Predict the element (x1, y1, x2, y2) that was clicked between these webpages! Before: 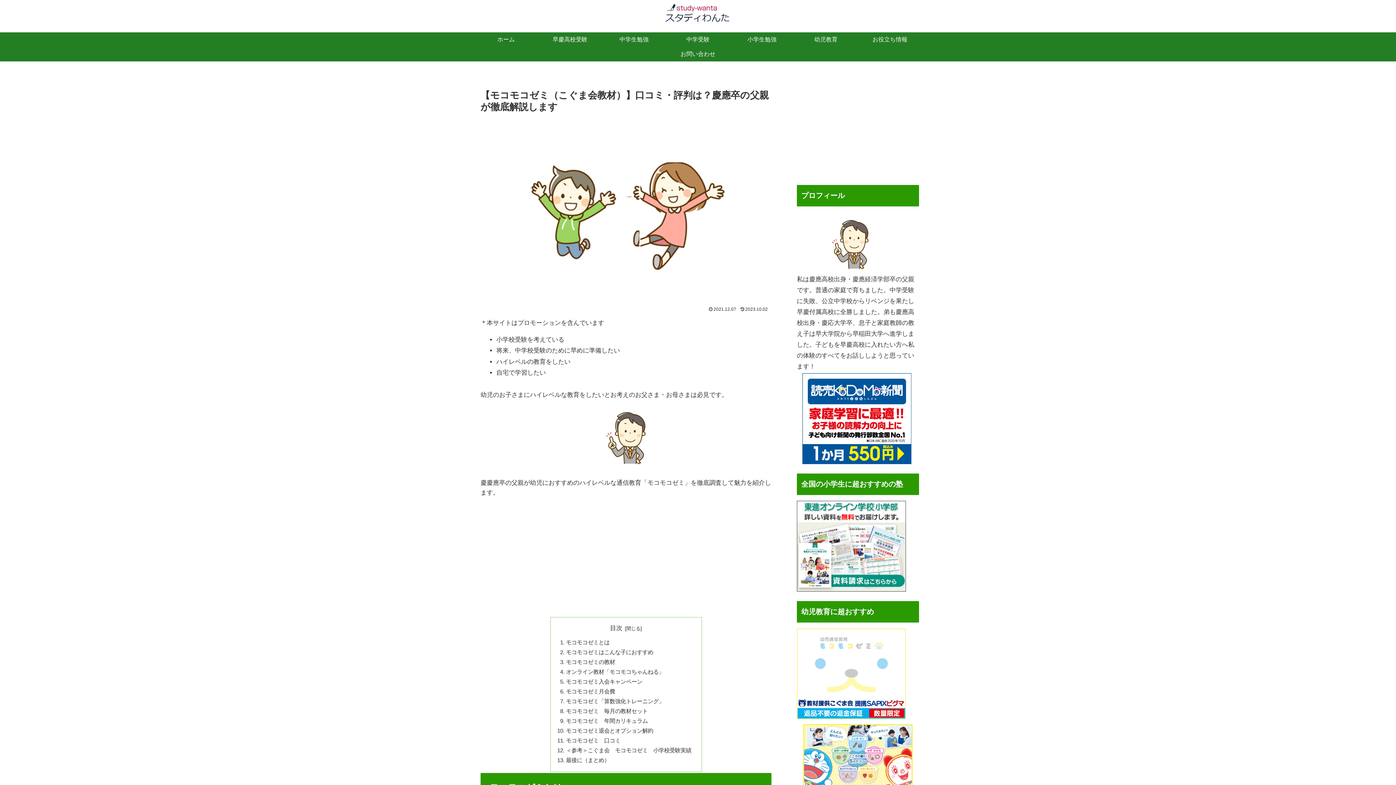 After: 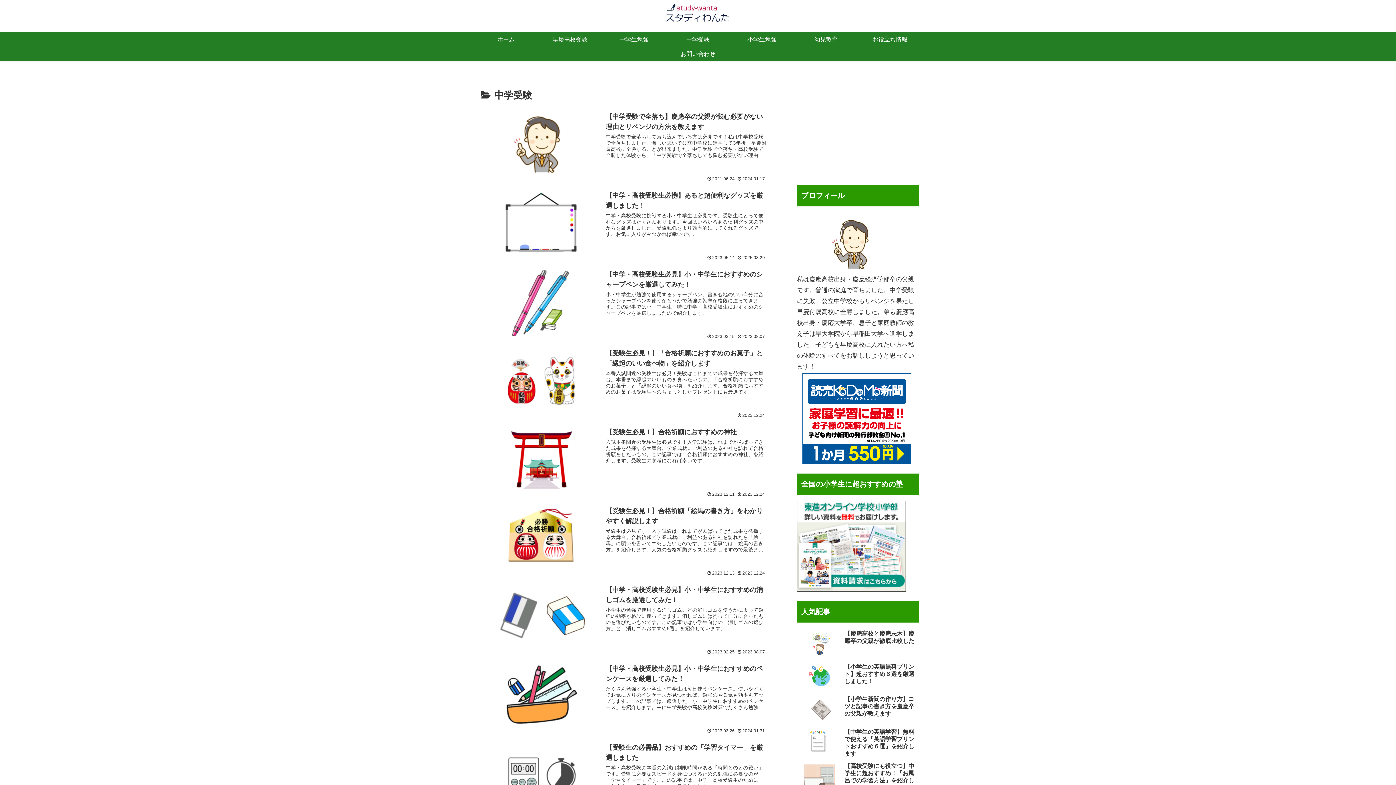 Action: bbox: (666, 32, 730, 47) label: 中学受験